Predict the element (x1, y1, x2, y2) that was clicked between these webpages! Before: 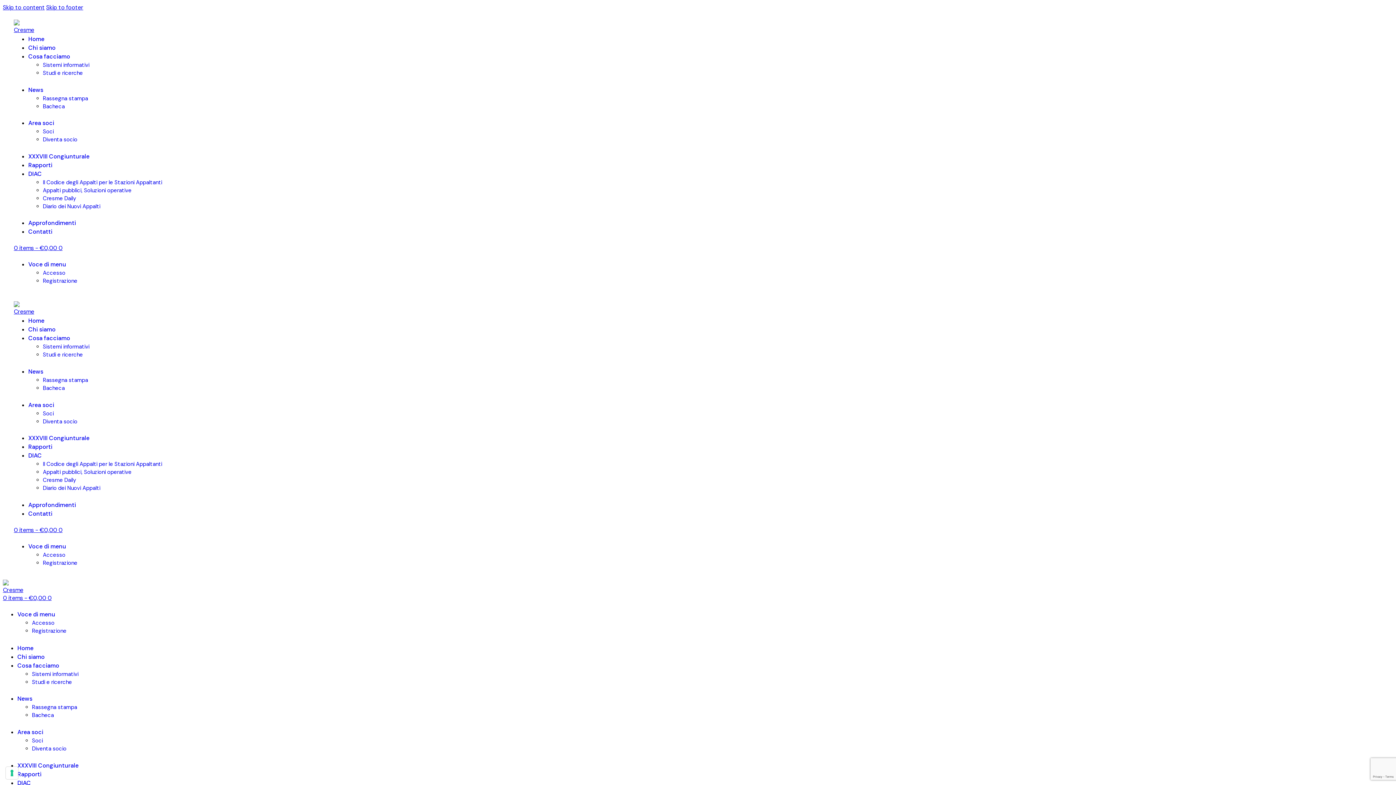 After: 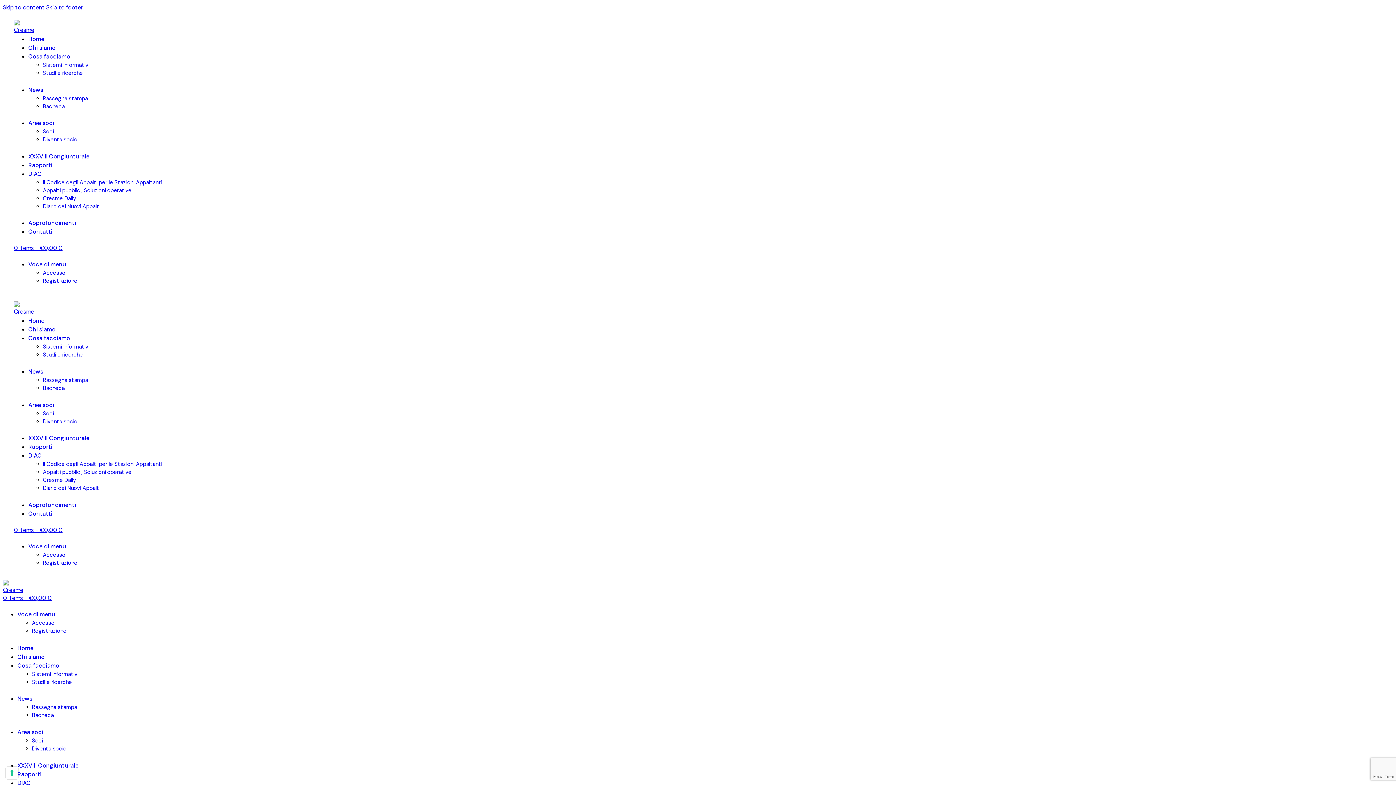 Action: bbox: (28, 452, 41, 459) label: DIAC